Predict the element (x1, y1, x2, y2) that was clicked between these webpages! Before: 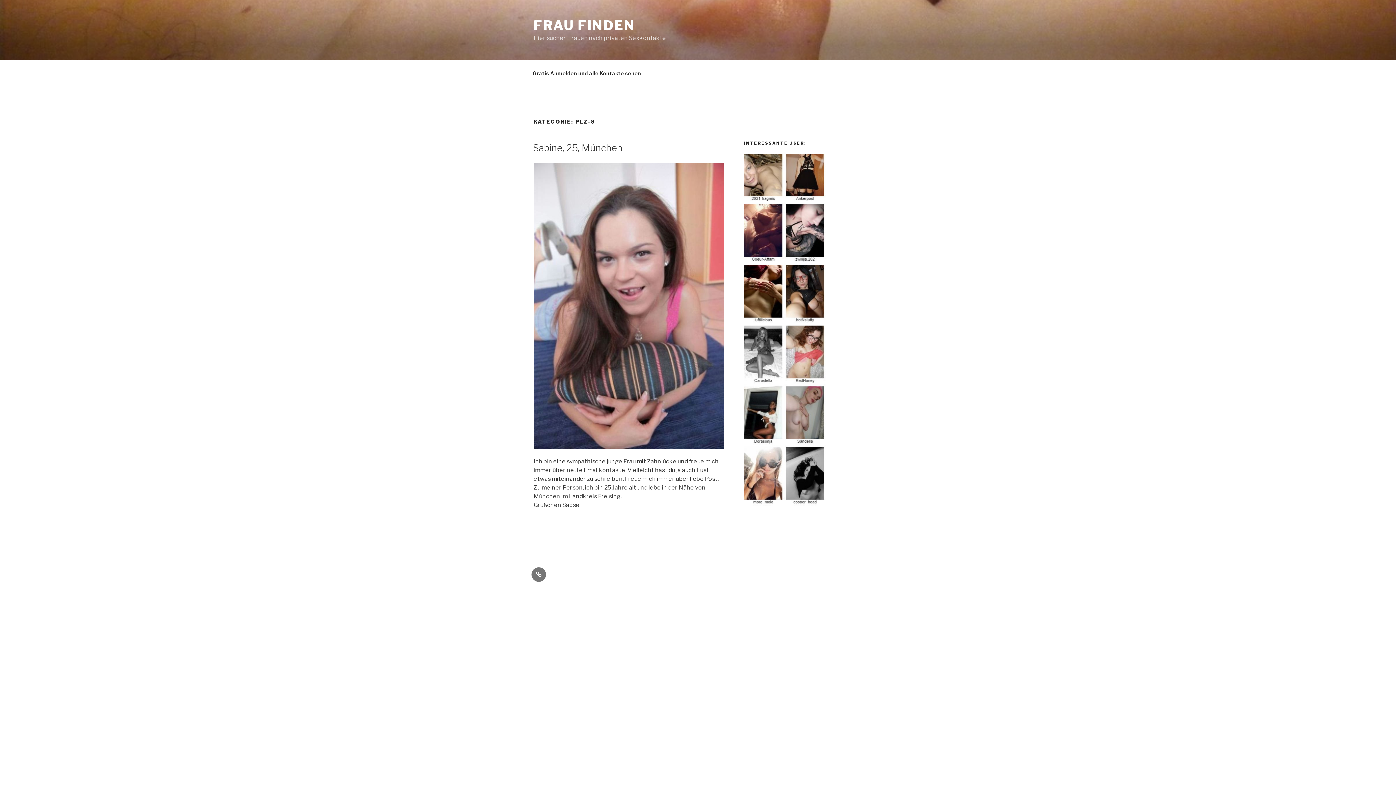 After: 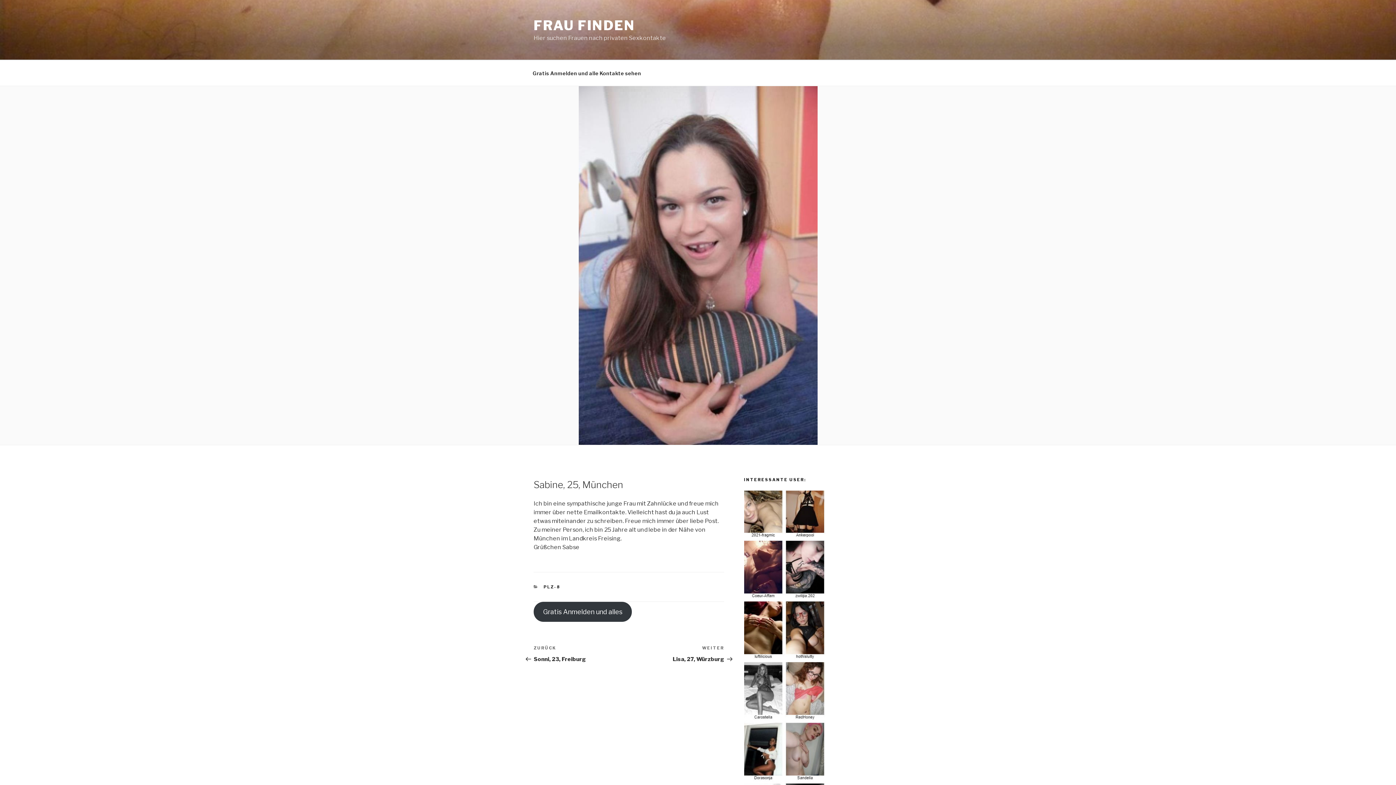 Action: label: Sabine, 25, München bbox: (533, 142, 622, 153)